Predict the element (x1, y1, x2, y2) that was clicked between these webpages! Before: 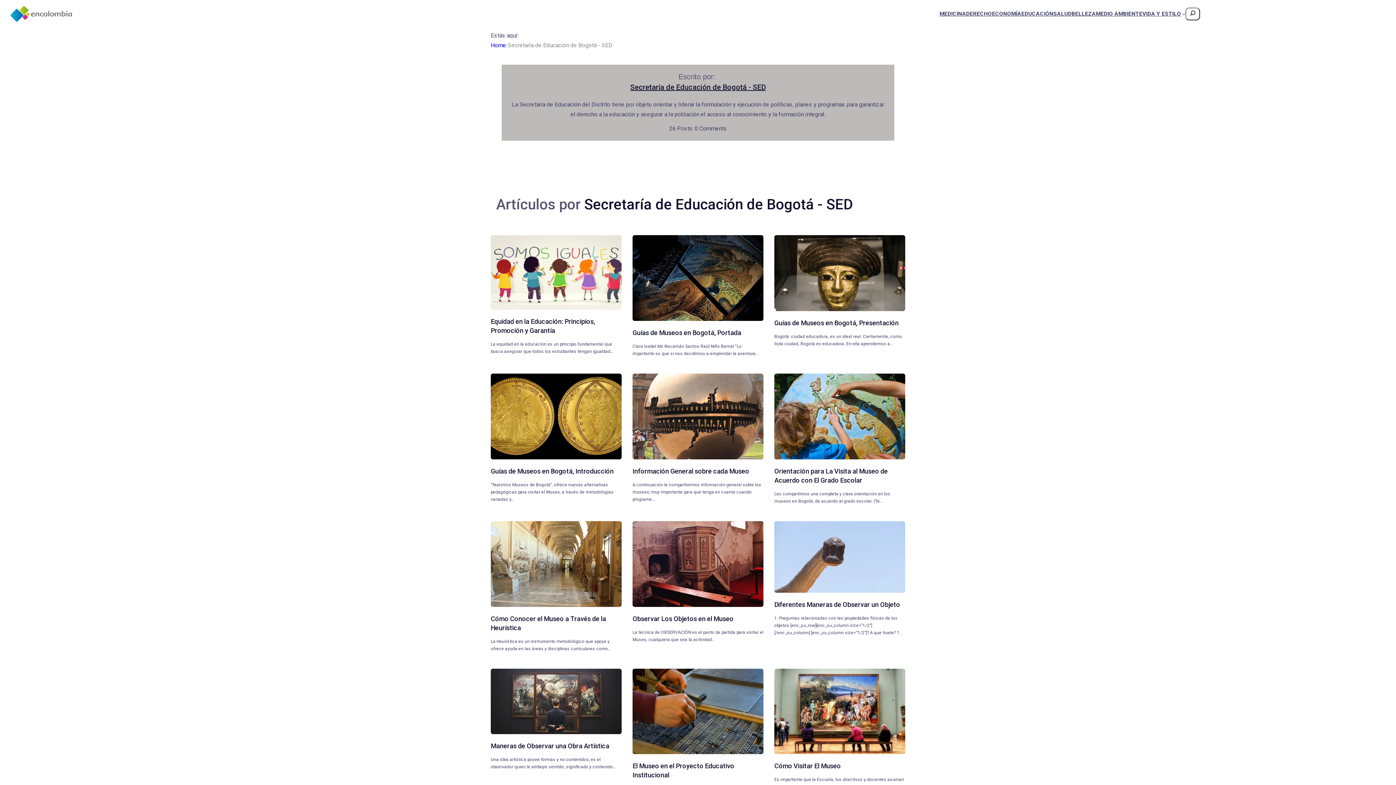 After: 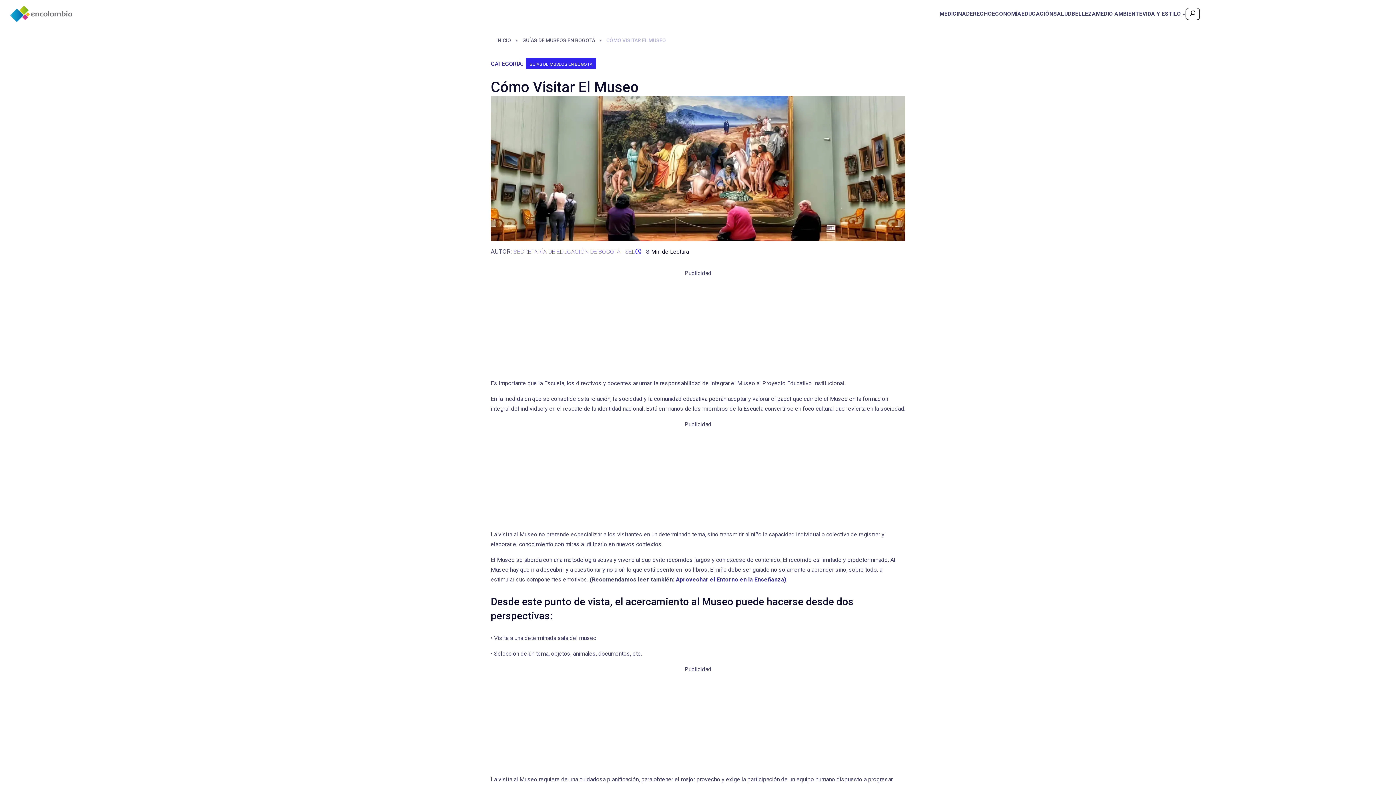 Action: bbox: (774, 668, 905, 754)